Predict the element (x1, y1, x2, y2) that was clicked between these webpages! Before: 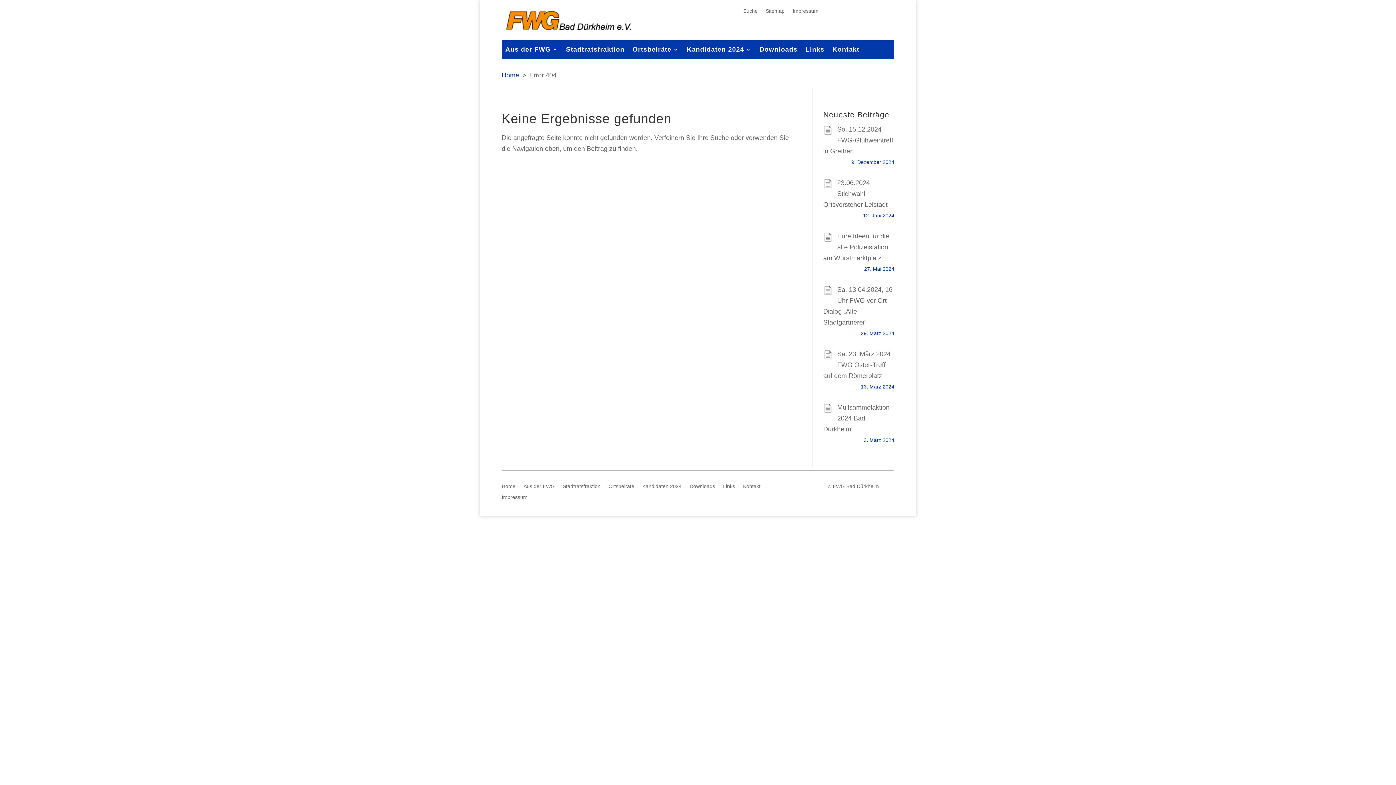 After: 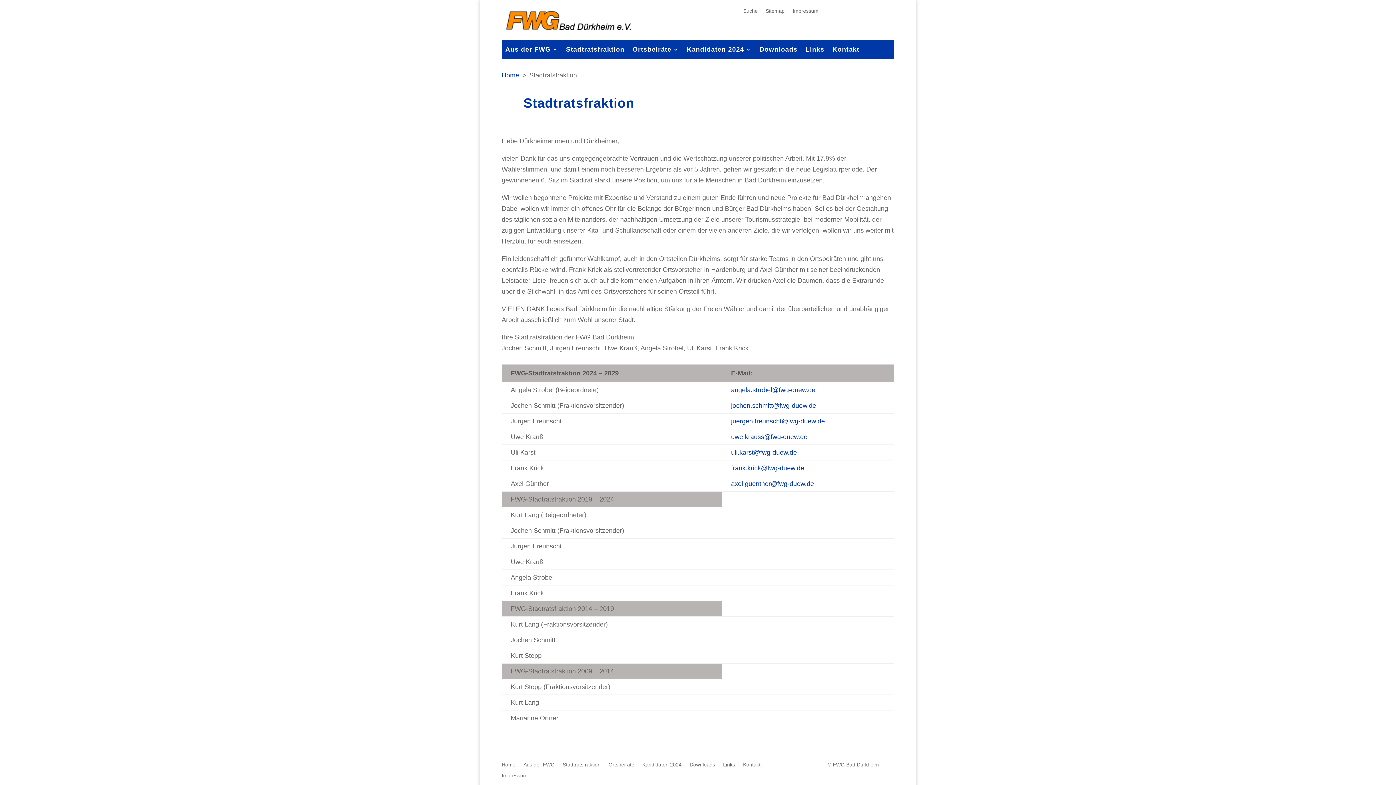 Action: bbox: (562, 483, 600, 491) label: Stadtratsfraktion